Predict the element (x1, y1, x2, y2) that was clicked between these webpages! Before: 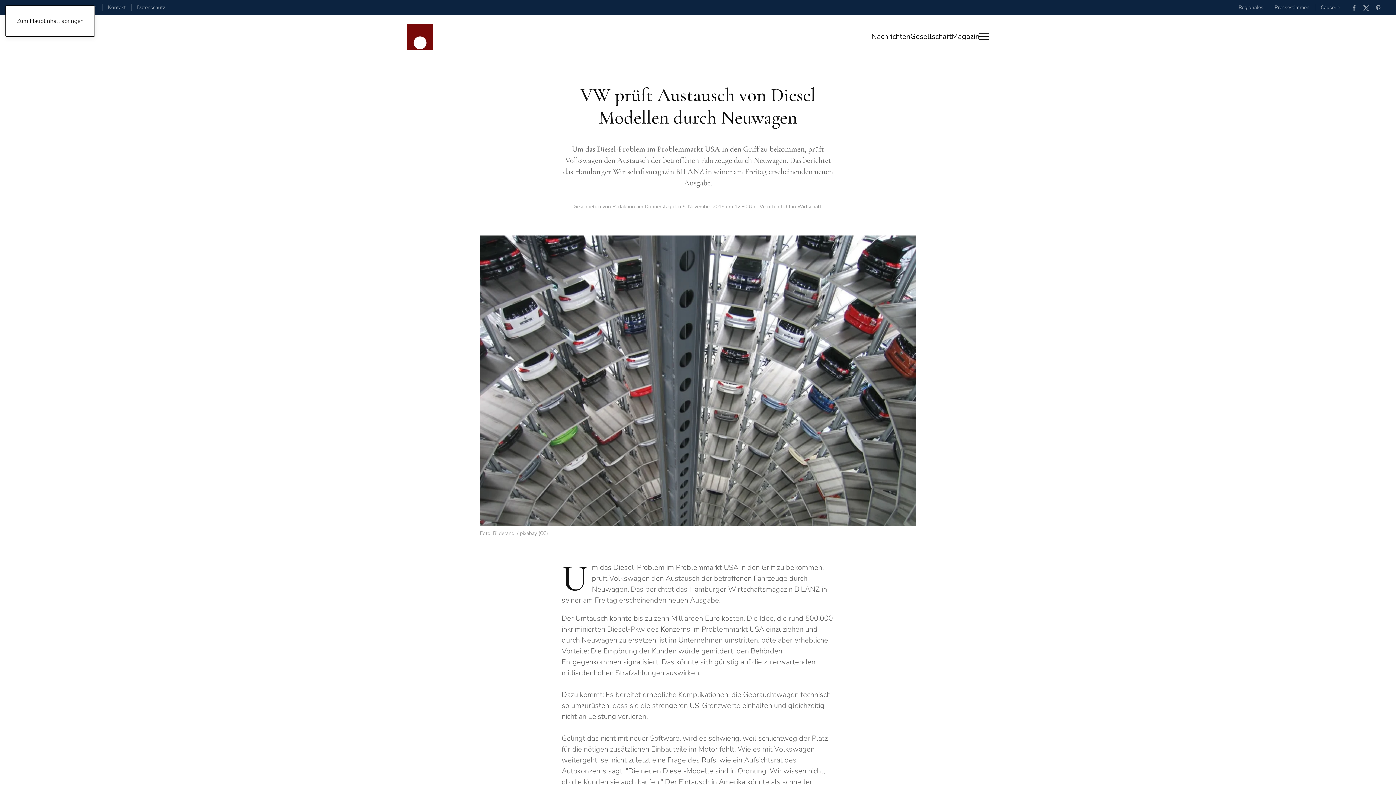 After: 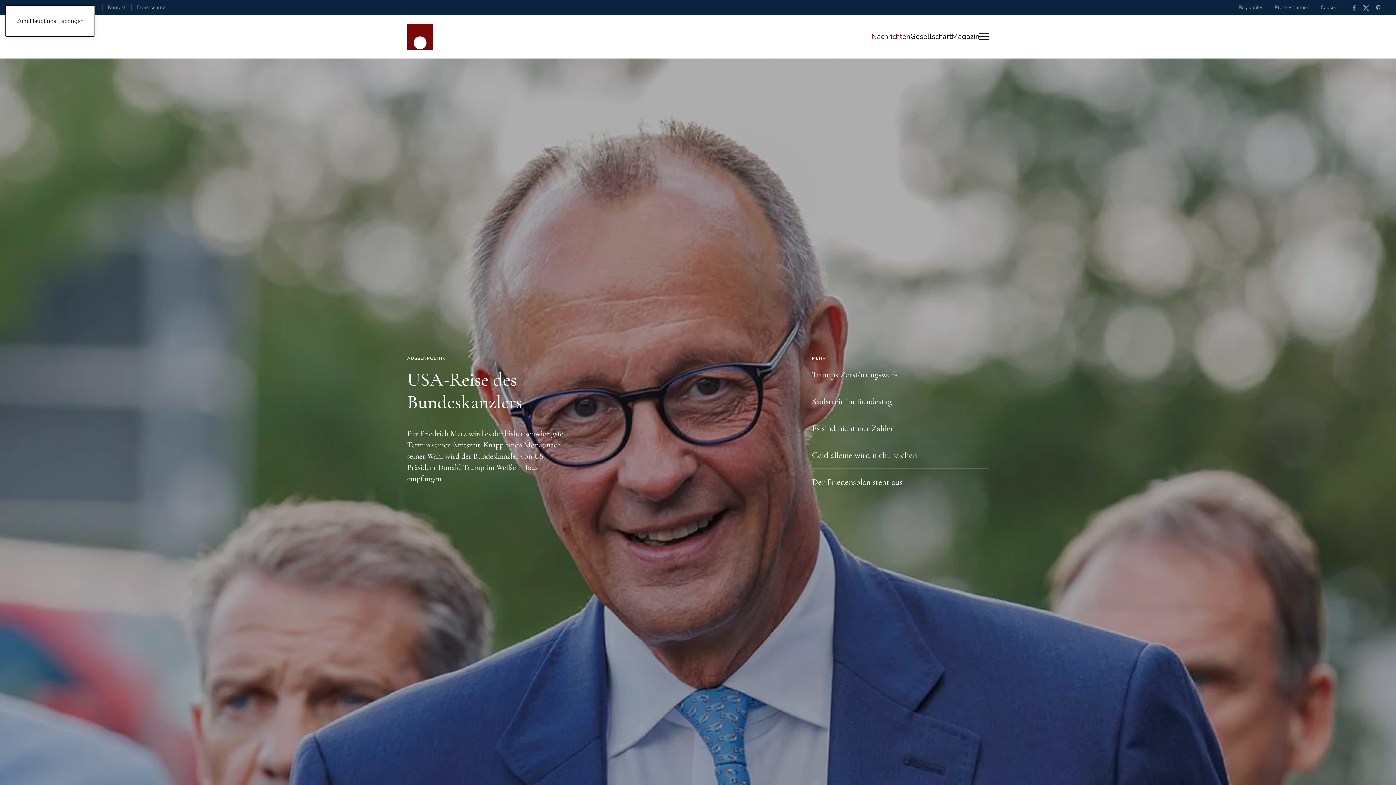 Action: label: Nachrichten bbox: (871, 25, 910, 47)